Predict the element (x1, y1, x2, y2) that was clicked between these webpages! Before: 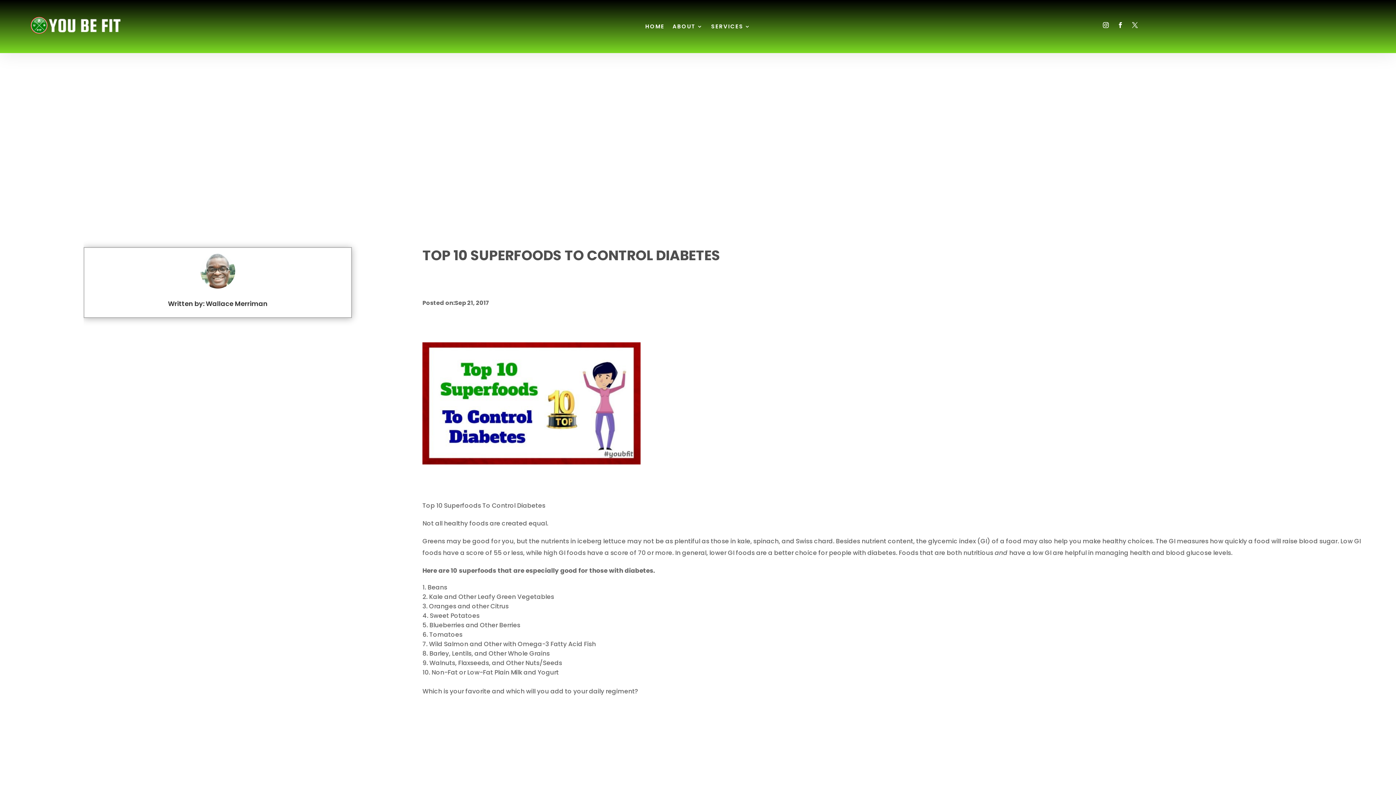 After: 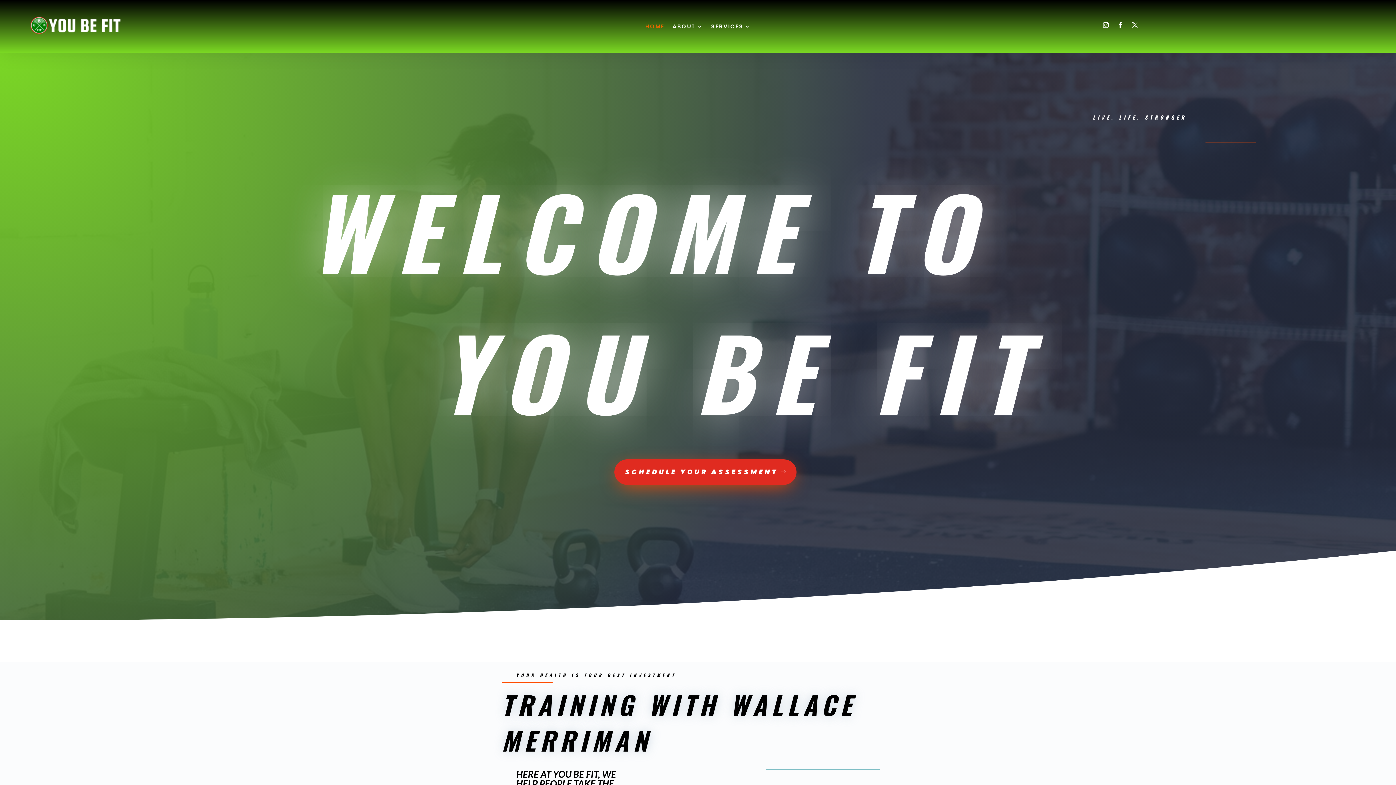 Action: bbox: (27, 33, 123, 40)